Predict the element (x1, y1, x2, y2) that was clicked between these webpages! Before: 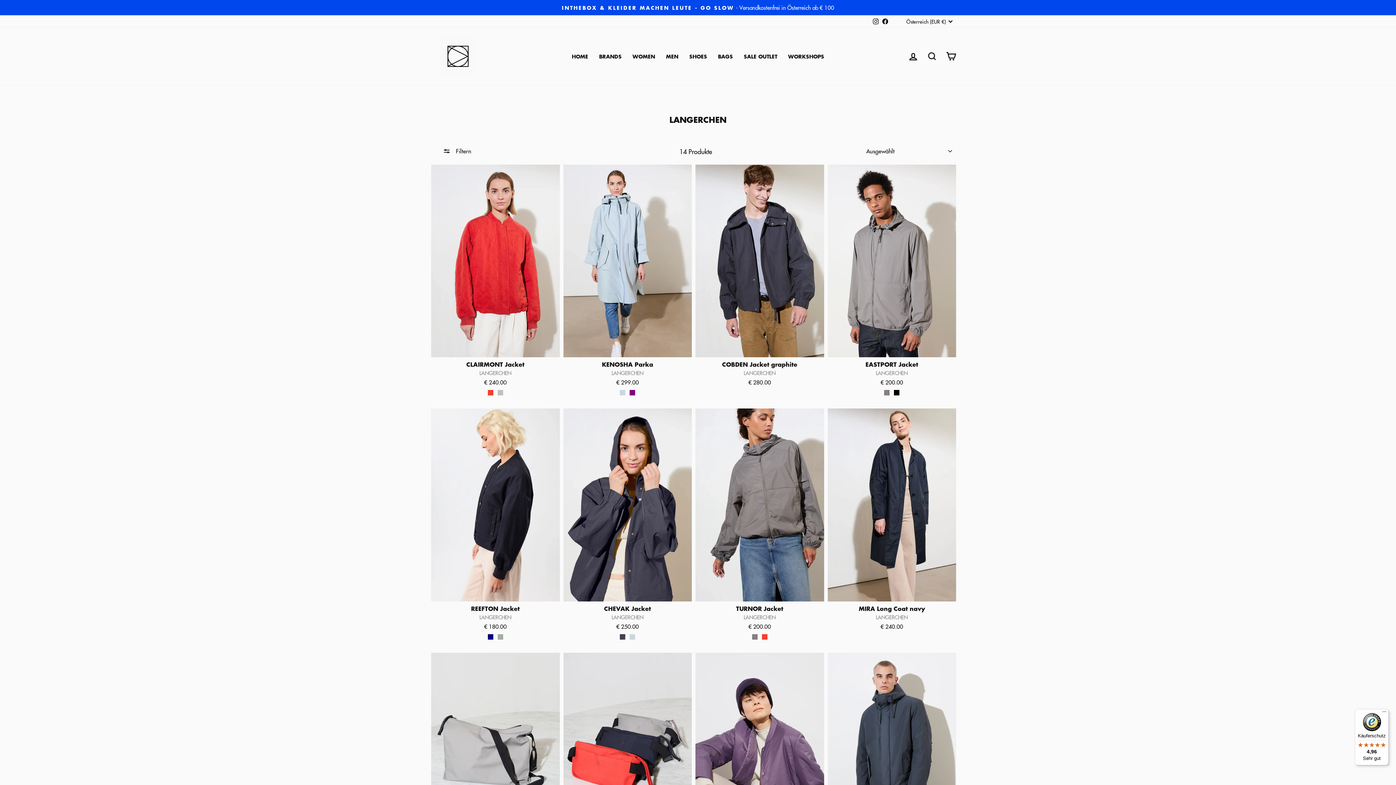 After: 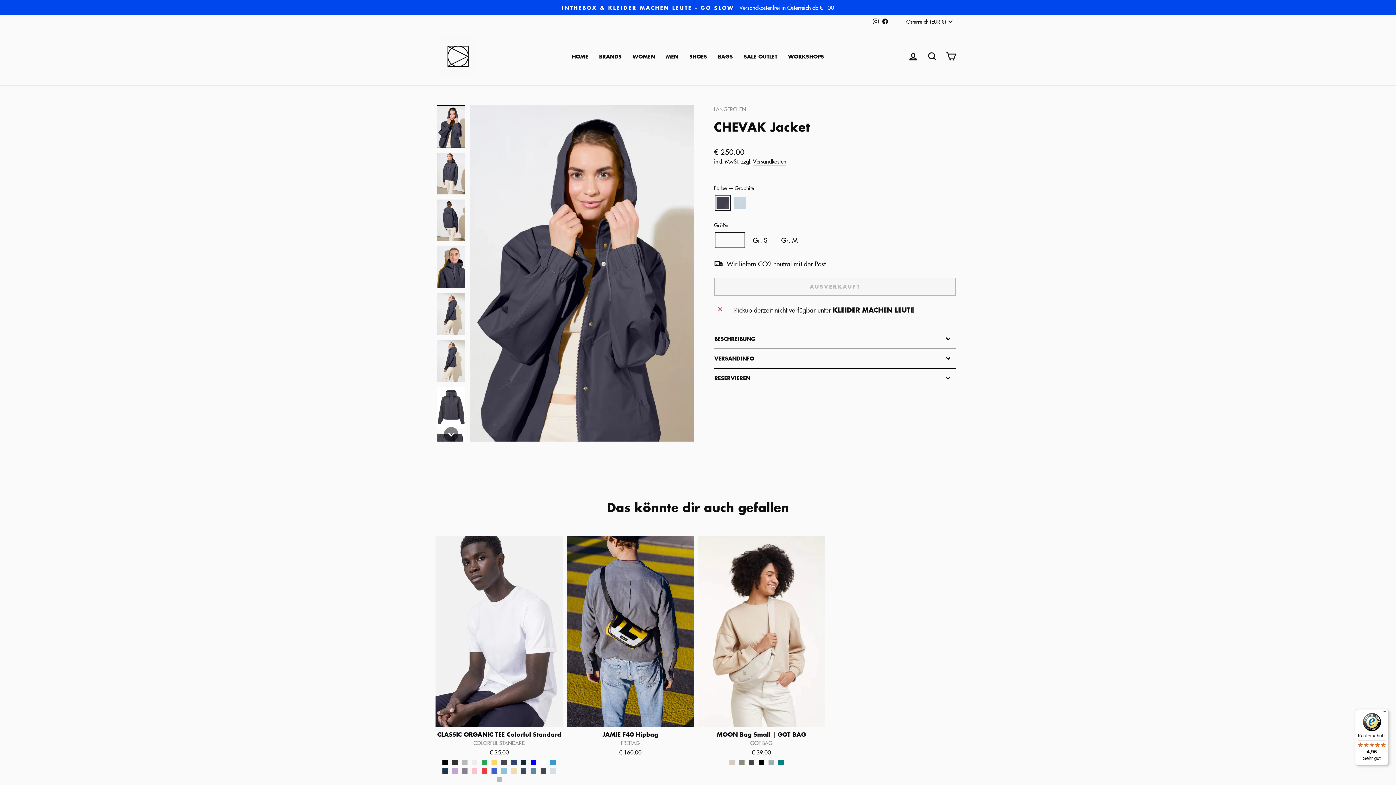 Action: bbox: (619, 633, 626, 640) label: CHEVAK Jacket - Graphite